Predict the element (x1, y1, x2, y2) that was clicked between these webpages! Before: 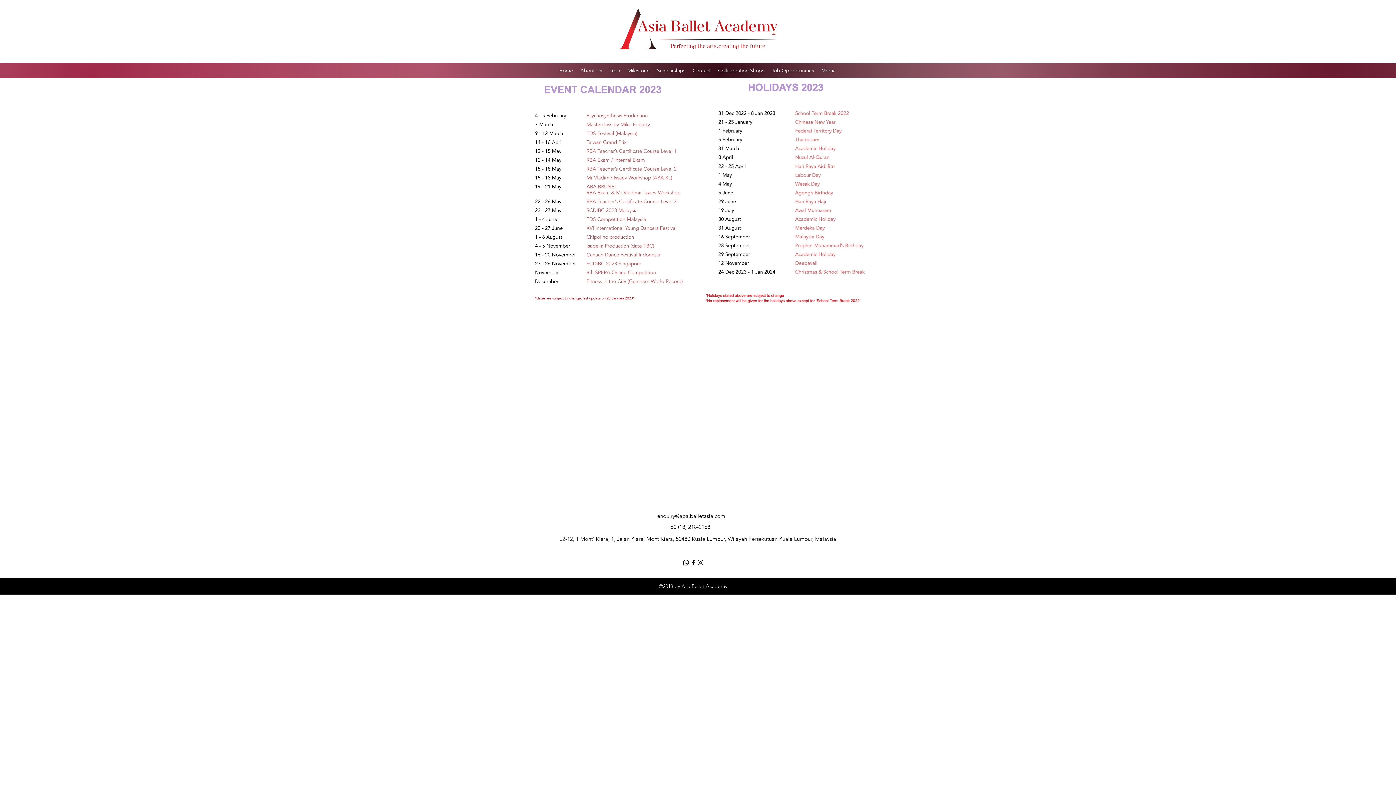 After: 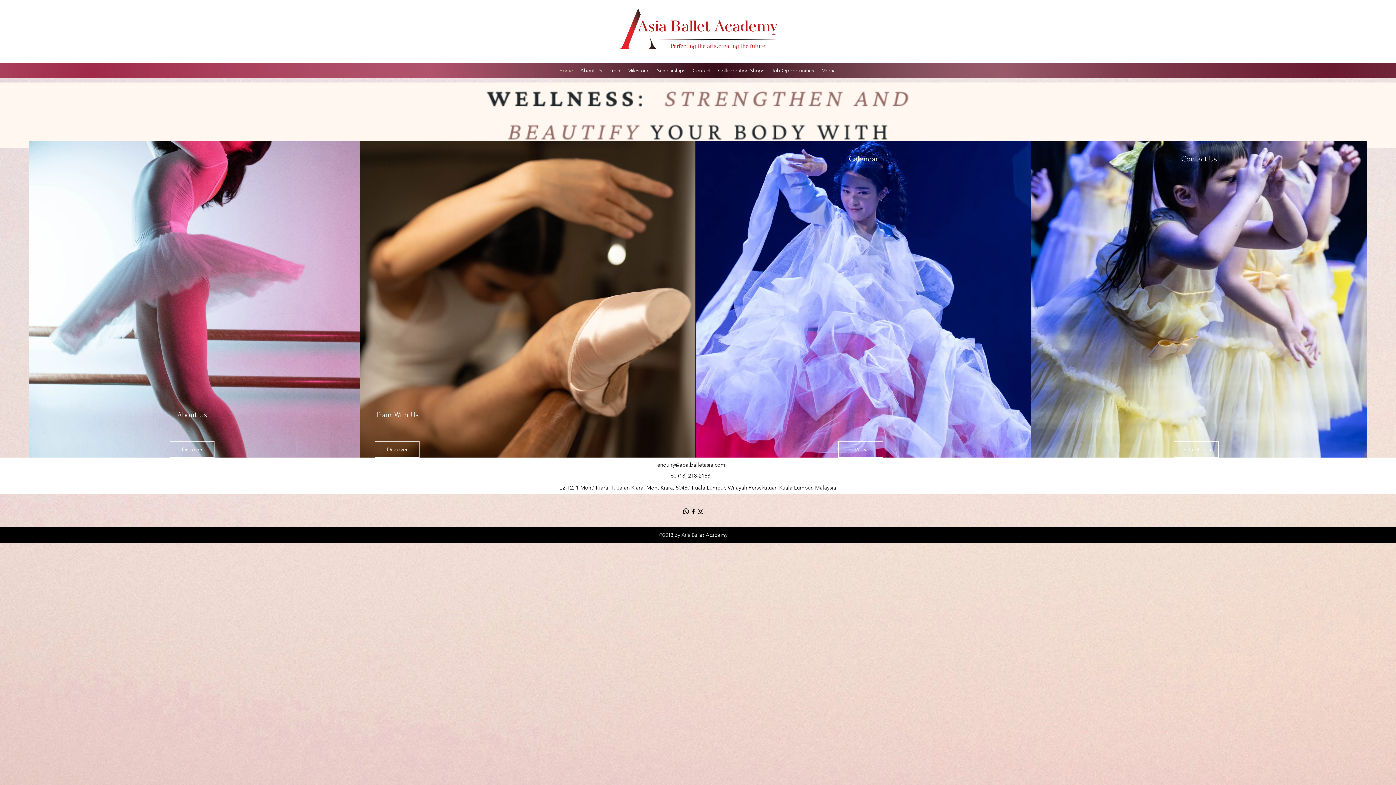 Action: label: Home bbox: (555, 65, 576, 76)